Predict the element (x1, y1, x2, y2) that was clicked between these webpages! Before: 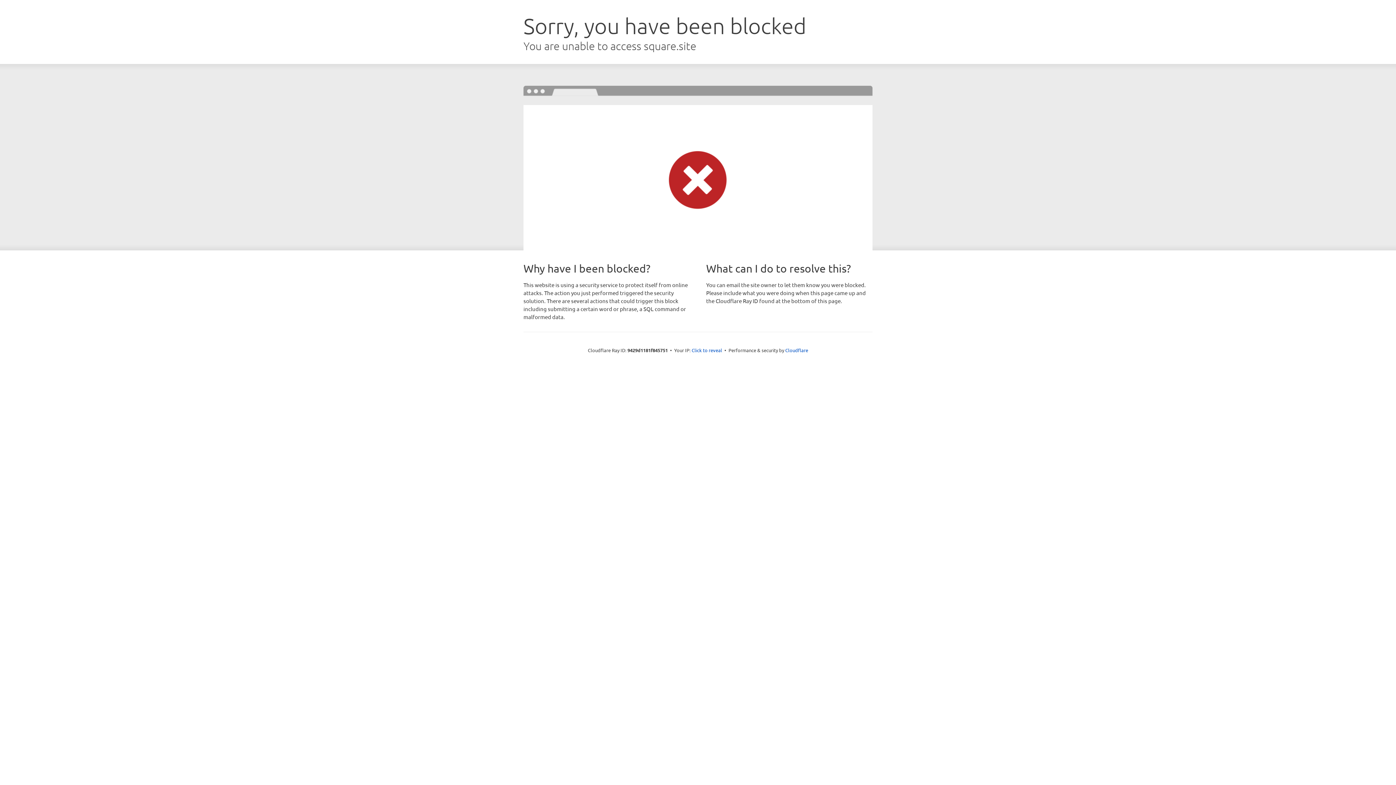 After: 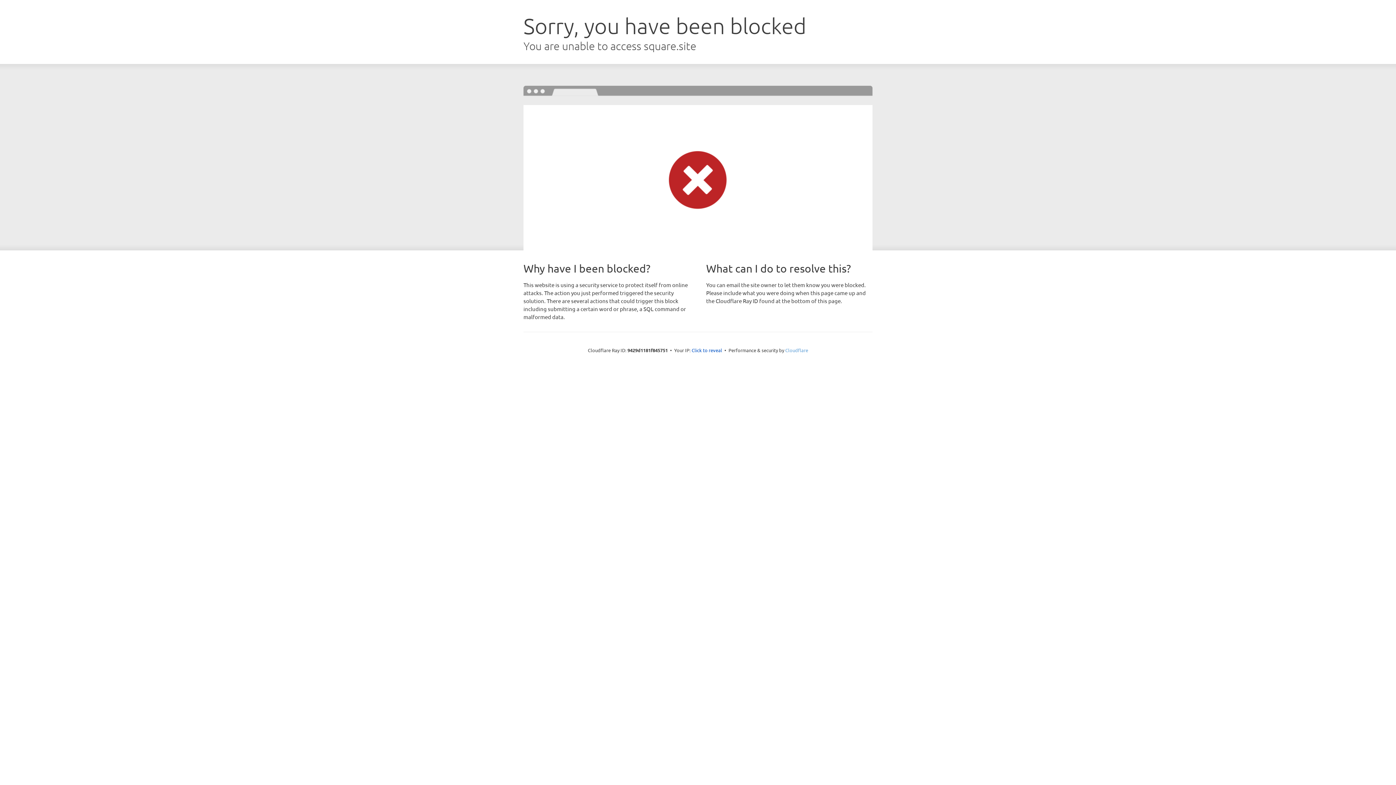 Action: label: Cloudflare bbox: (785, 347, 808, 353)